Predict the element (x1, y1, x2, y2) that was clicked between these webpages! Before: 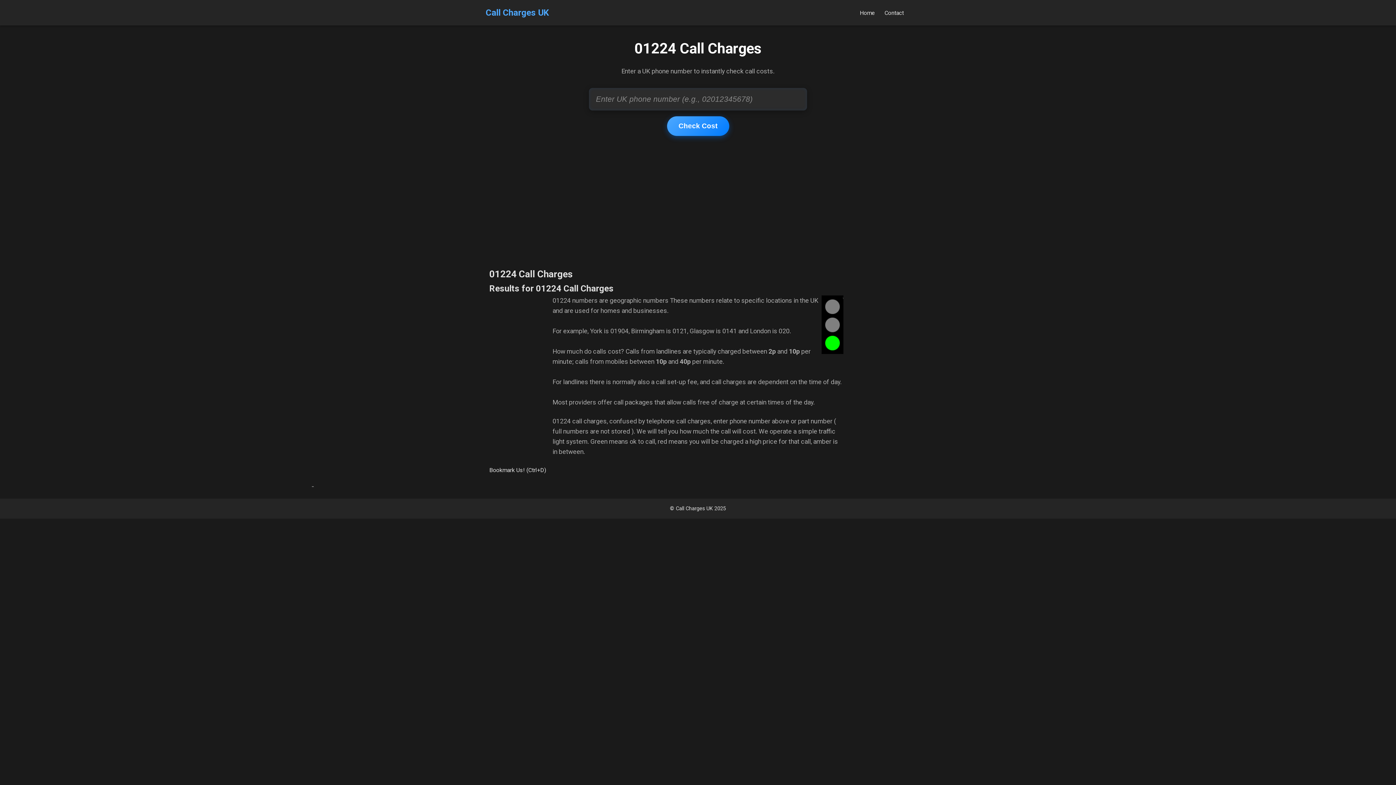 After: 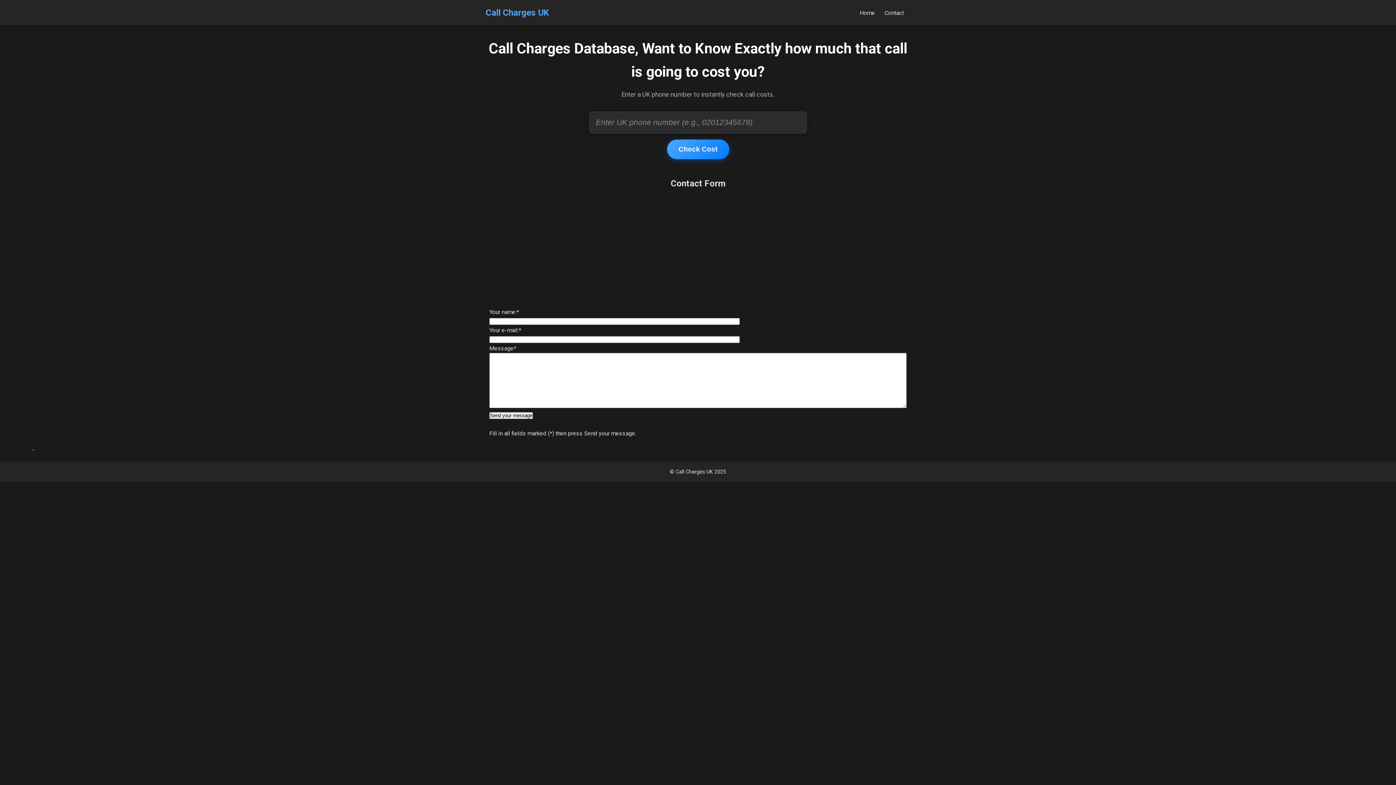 Action: label: Contact bbox: (881, 6, 906, 19)